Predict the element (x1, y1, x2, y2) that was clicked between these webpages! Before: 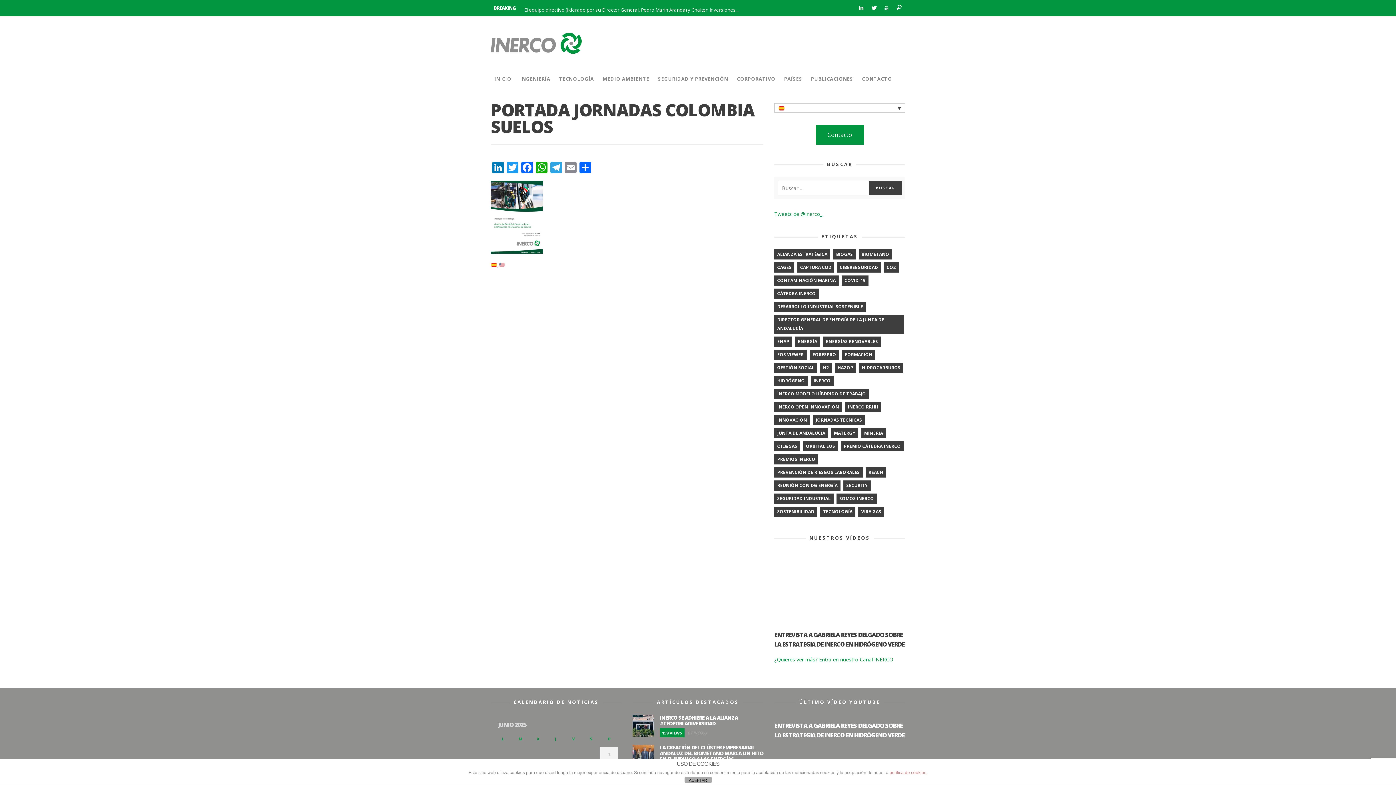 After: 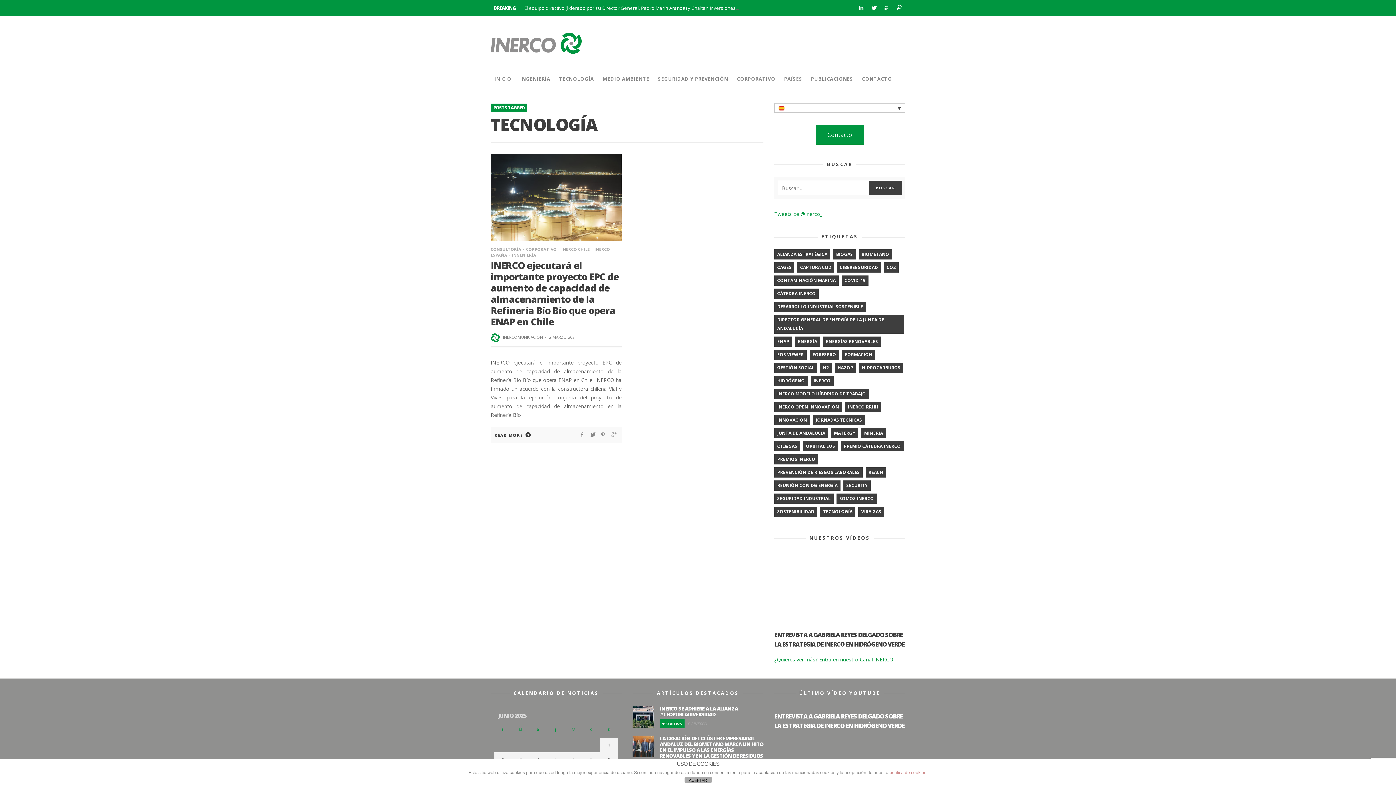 Action: label: Tecnología (1 elemento) bbox: (820, 507, 855, 517)